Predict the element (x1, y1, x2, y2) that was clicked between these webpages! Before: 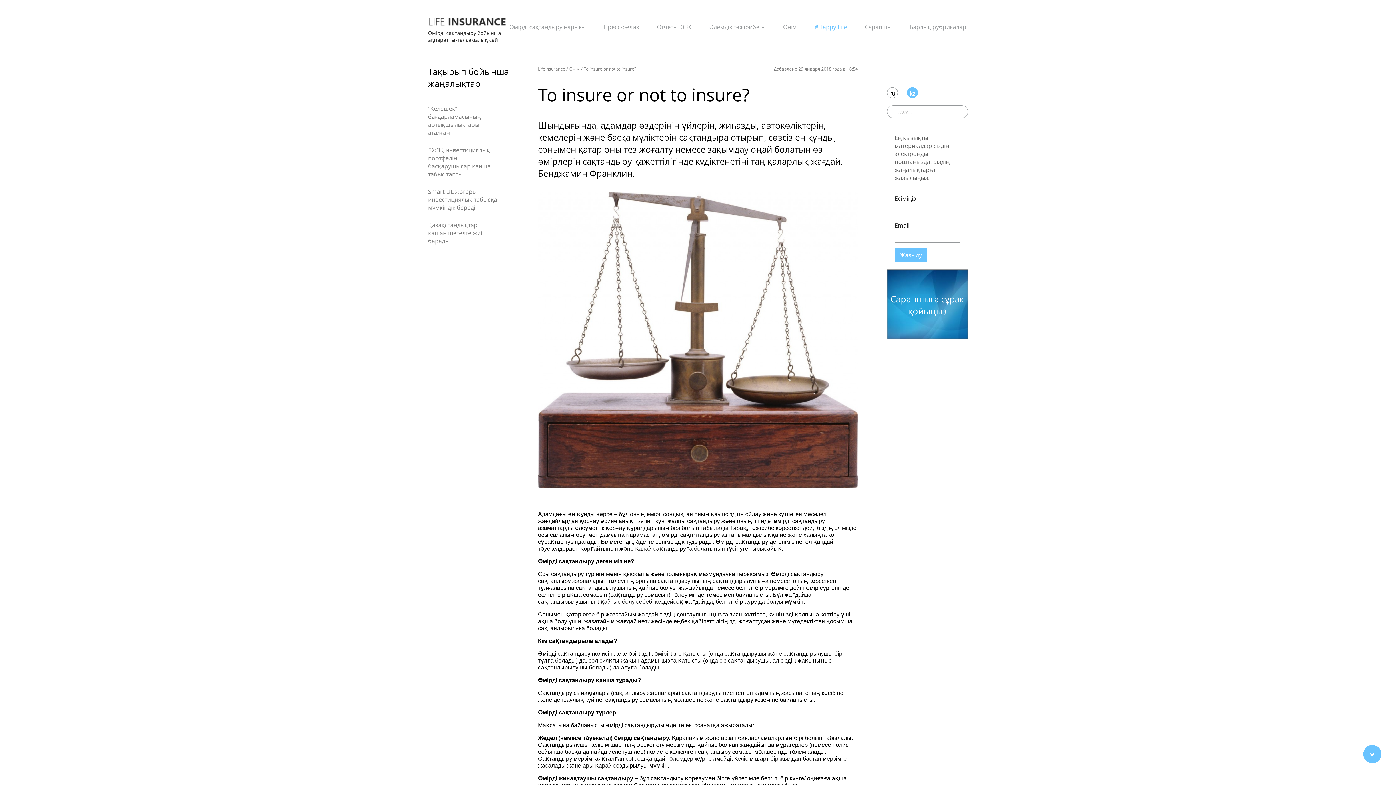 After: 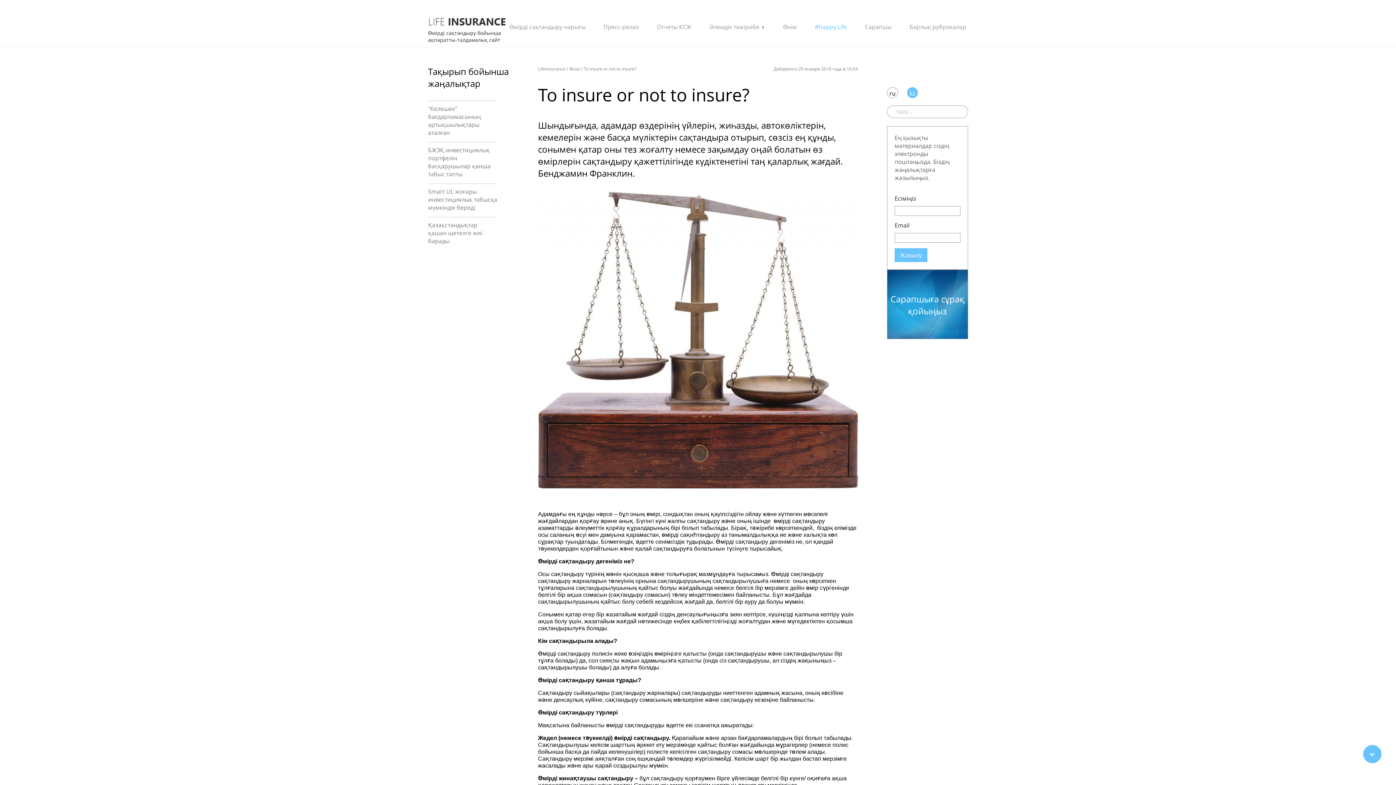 Action: label: Жазылу bbox: (894, 248, 927, 262)